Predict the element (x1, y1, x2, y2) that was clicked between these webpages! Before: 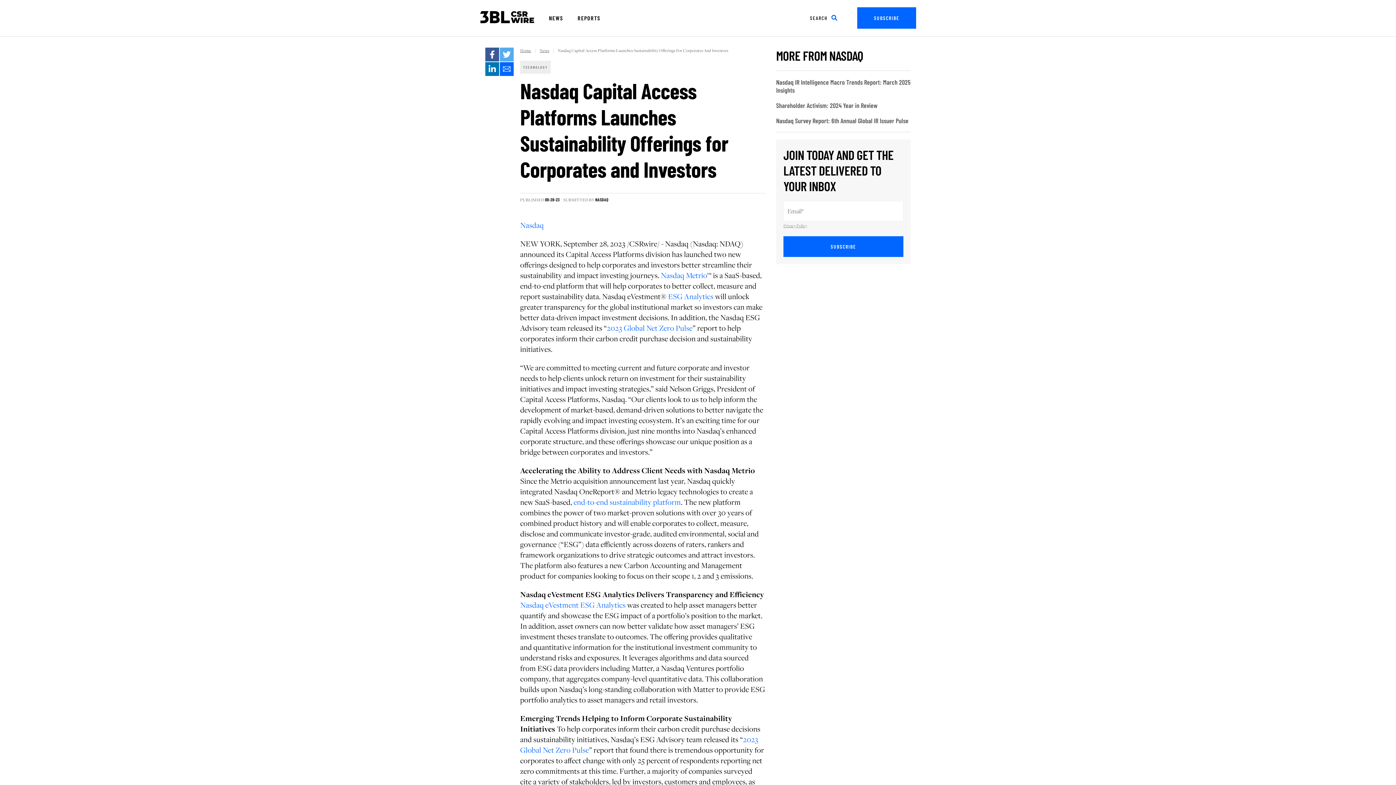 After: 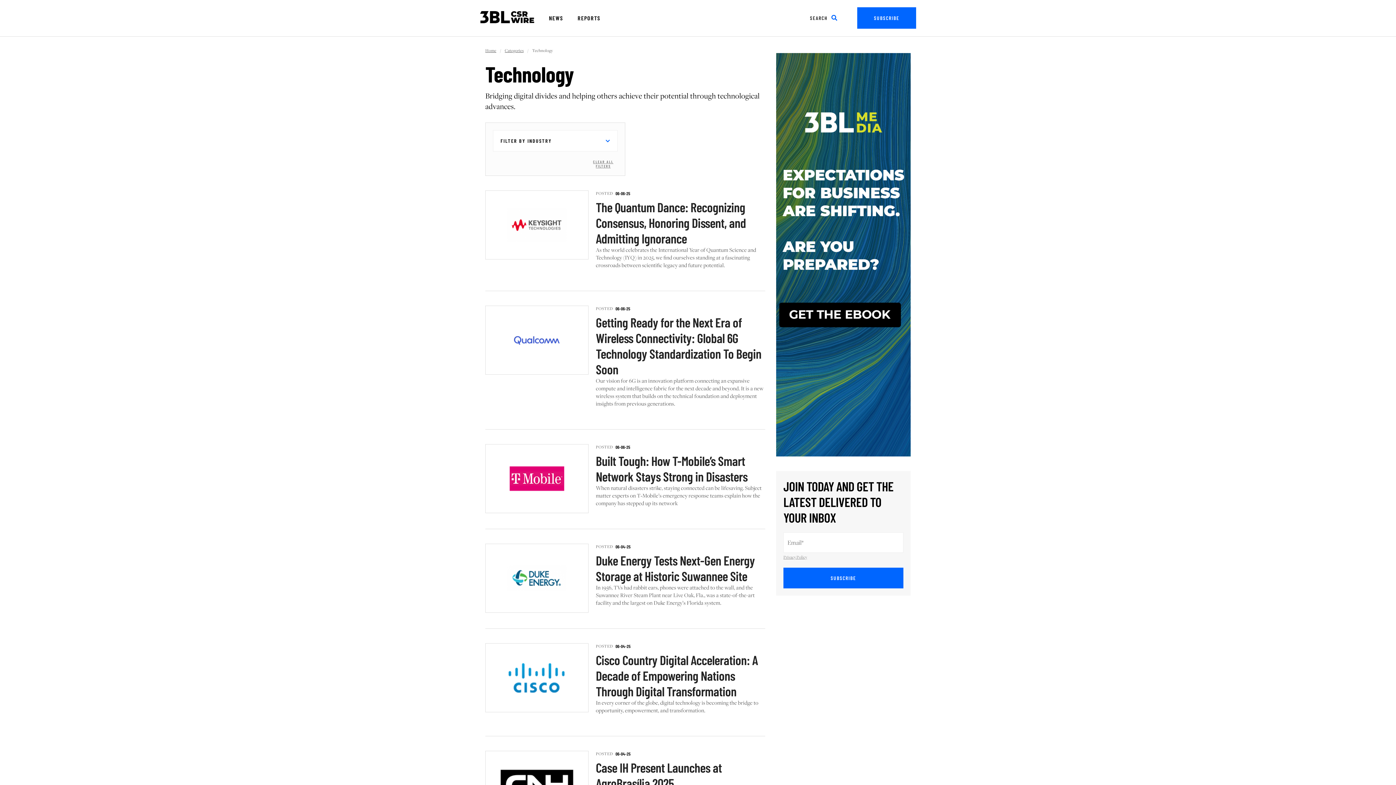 Action: label: TECHNOLOGY bbox: (520, 60, 550, 73)